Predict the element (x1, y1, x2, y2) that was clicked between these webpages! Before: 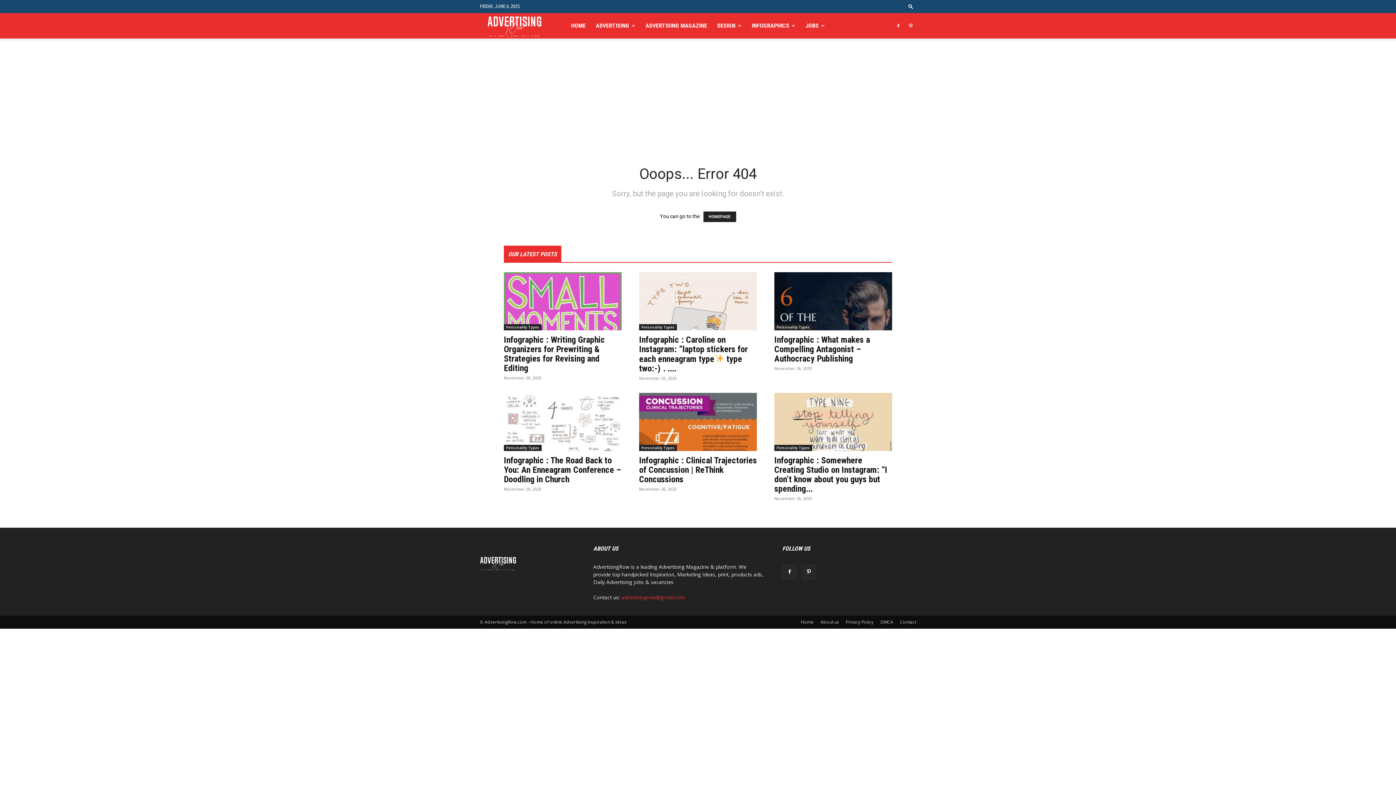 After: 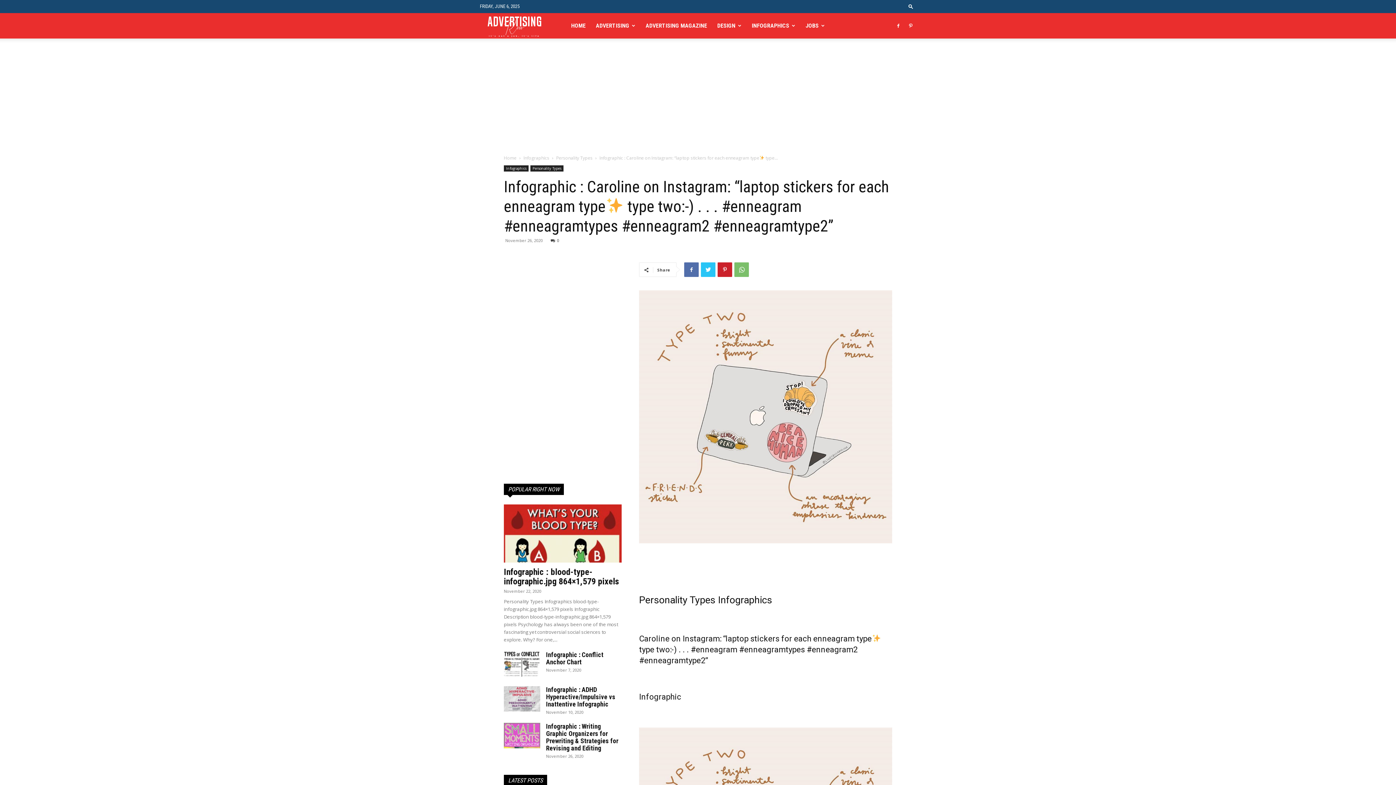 Action: bbox: (639, 334, 748, 373) label: Infographic : Caroline on Instagram: “laptop stickers for each enneagram type type two:-) . ....